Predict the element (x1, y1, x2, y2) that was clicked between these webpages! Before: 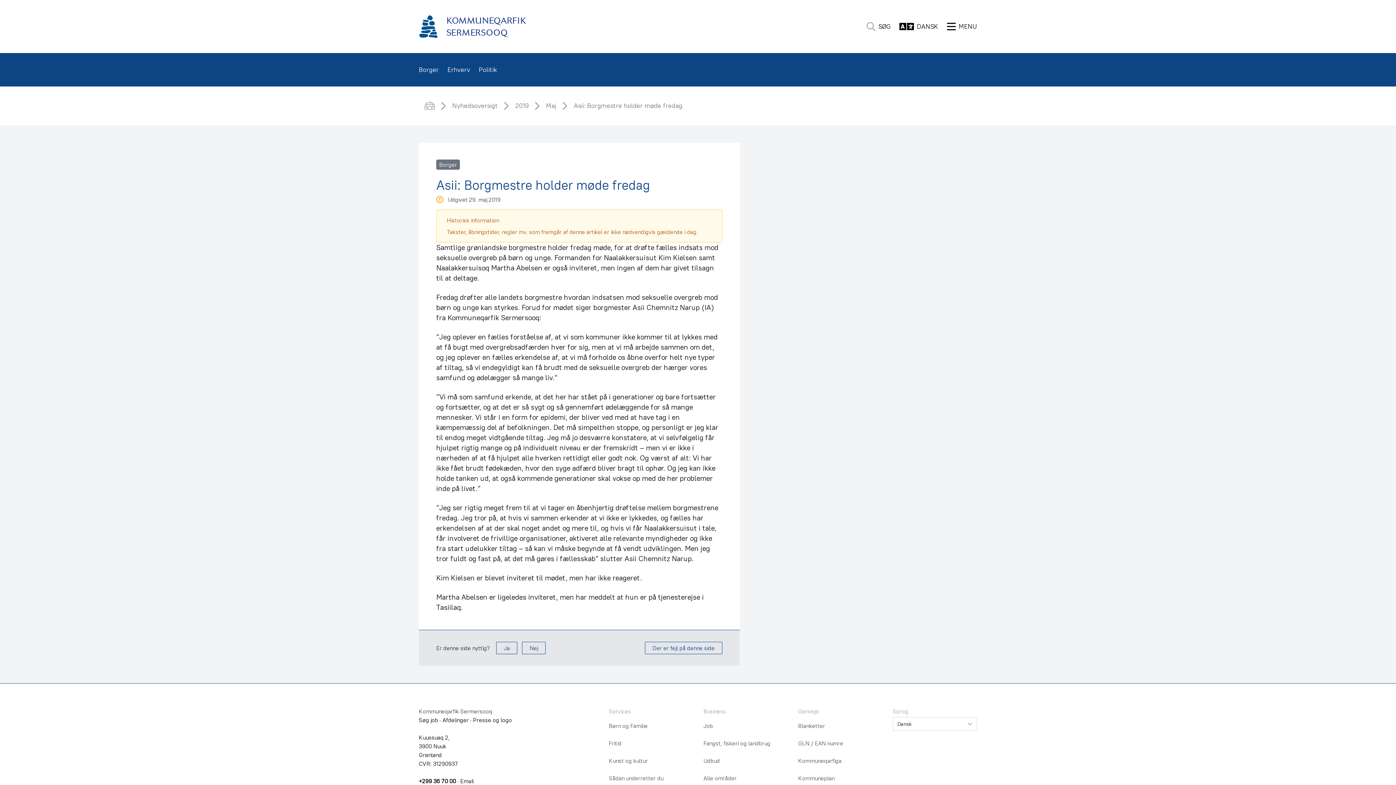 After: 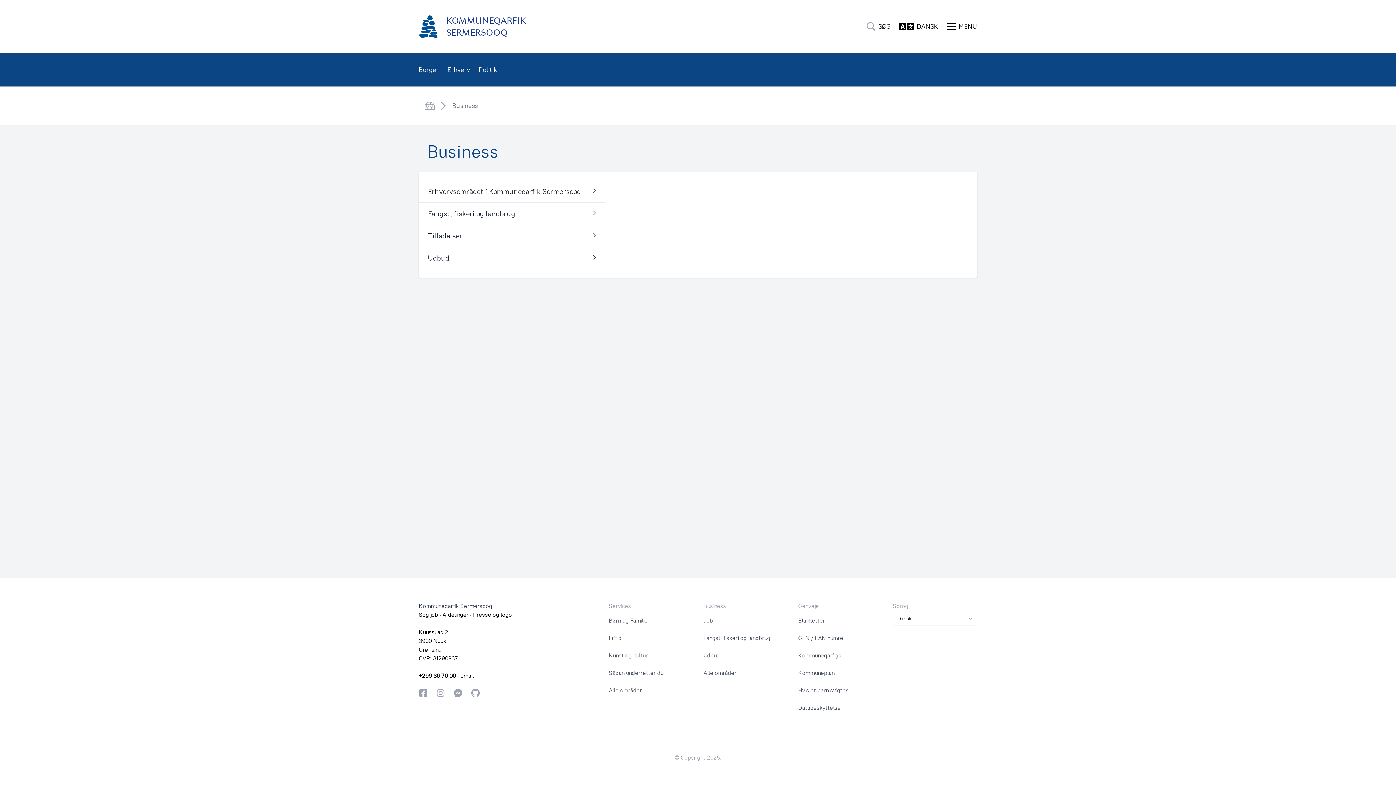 Action: label: Alle områder bbox: (703, 774, 736, 782)